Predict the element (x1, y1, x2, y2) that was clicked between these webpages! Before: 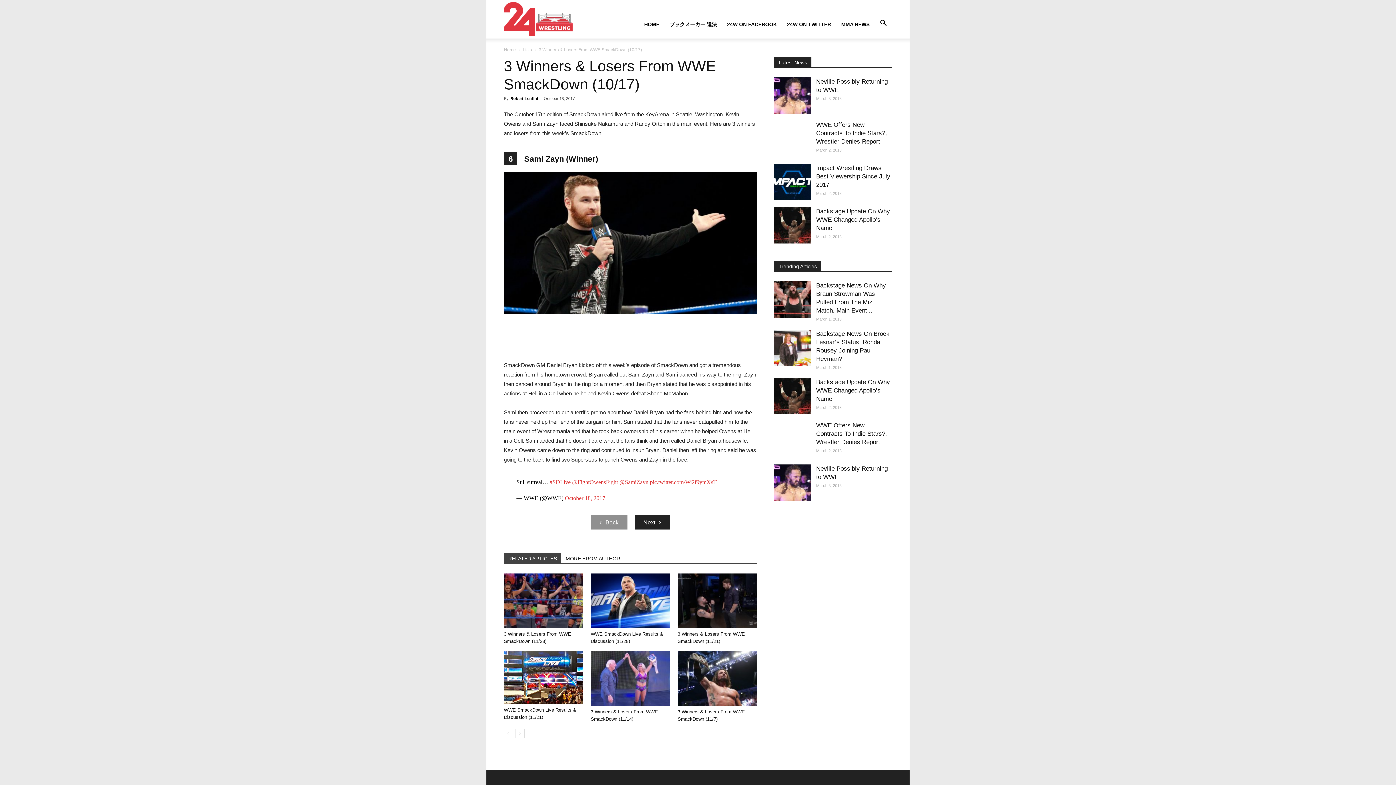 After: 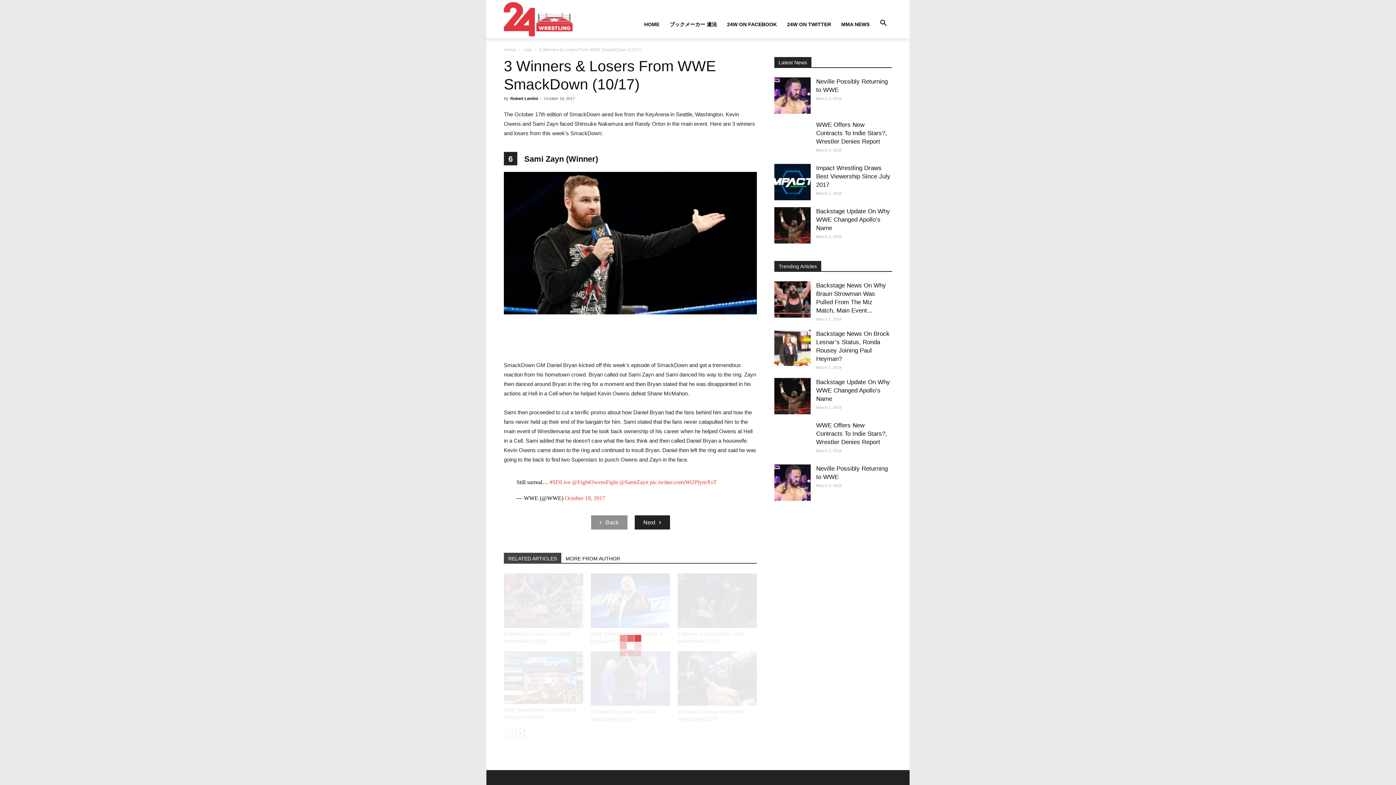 Action: bbox: (504, 553, 561, 563) label: RELATED ARTICLES